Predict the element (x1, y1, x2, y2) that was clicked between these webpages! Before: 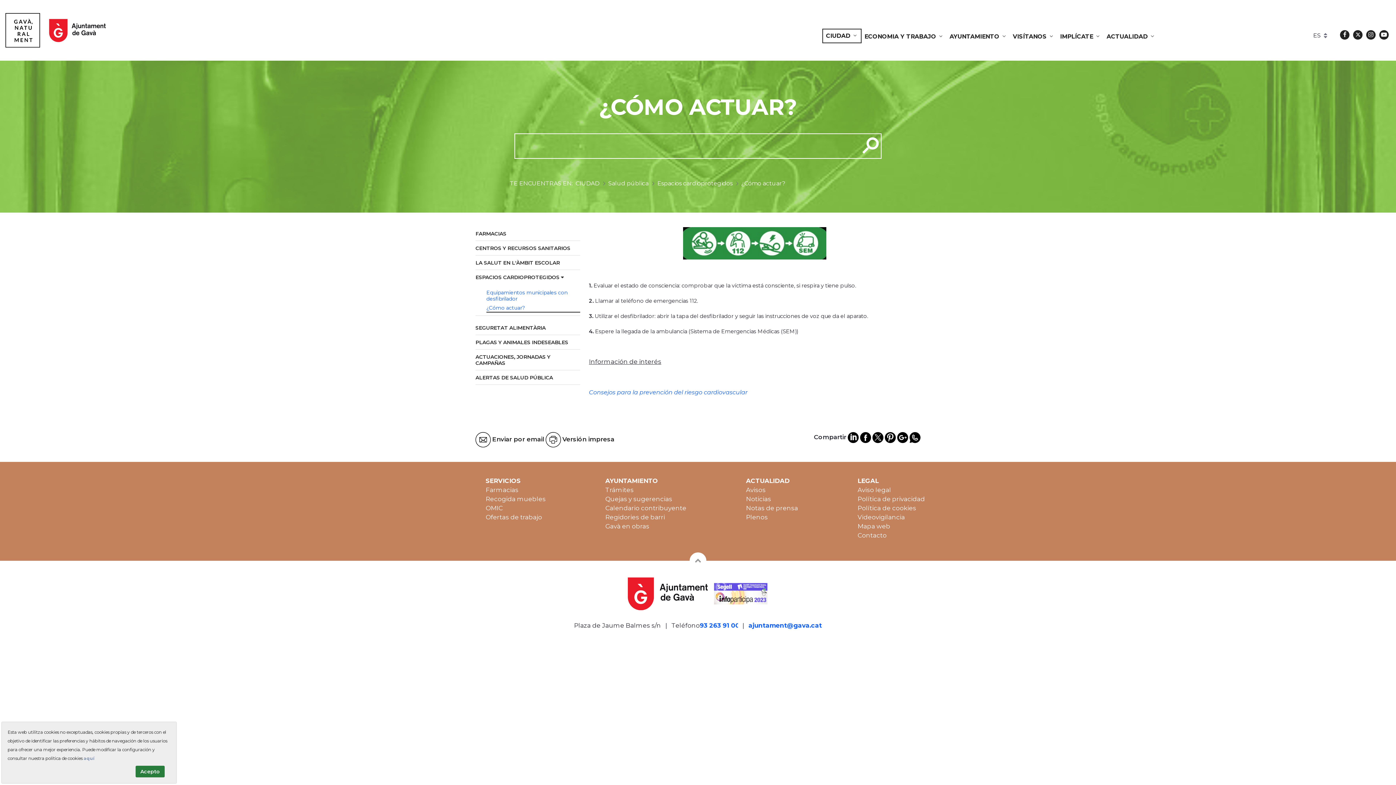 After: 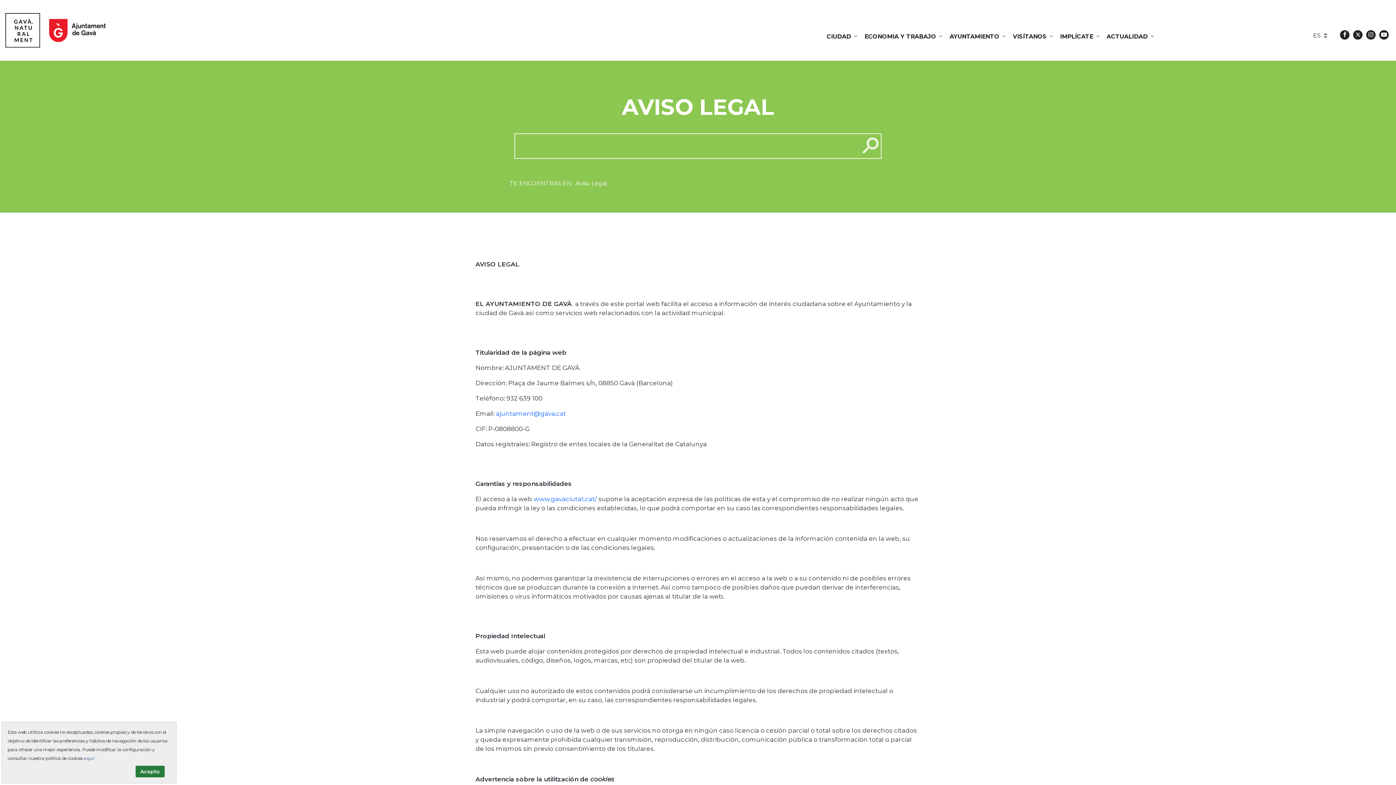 Action: bbox: (857, 486, 891, 493) label: Aviso legal